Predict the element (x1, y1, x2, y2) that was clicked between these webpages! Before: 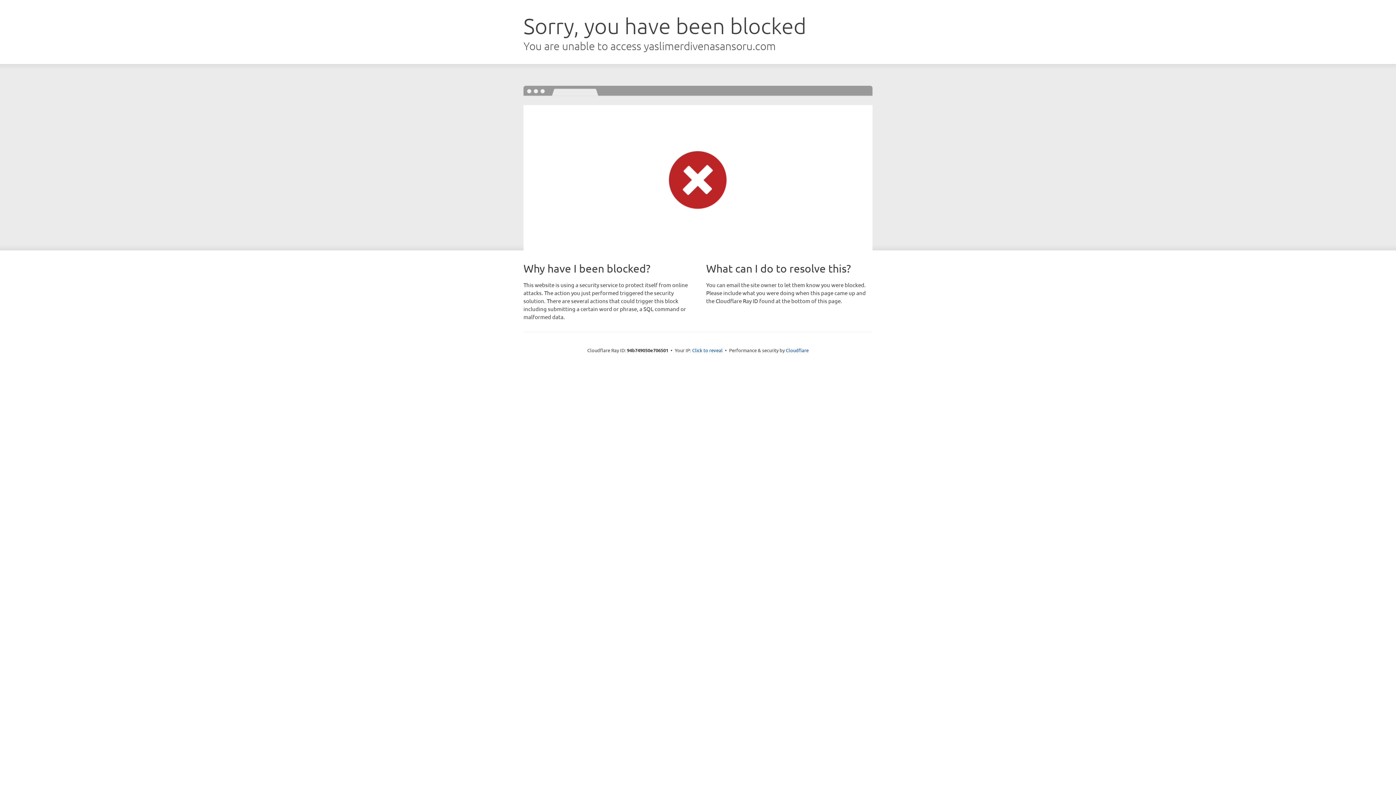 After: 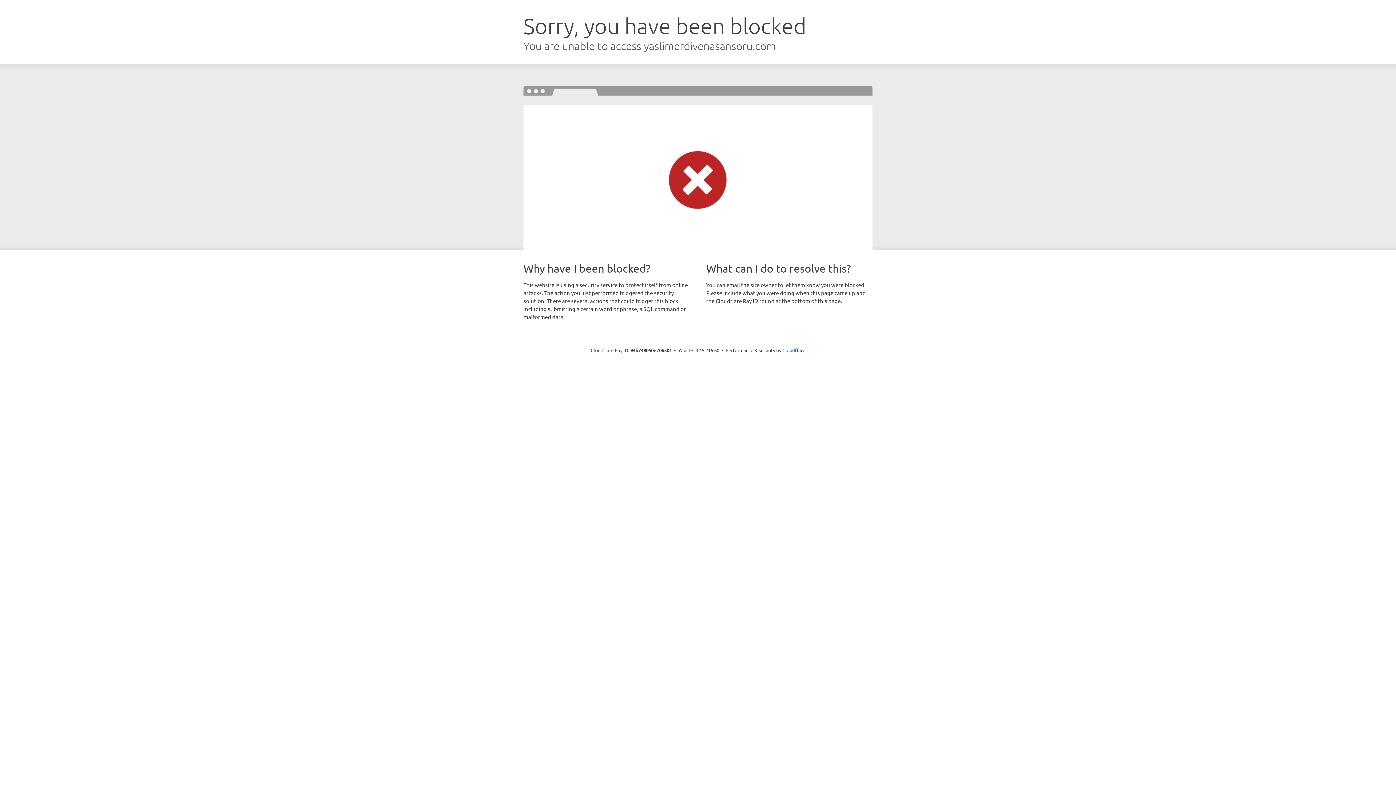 Action: label: Click to reveal bbox: (692, 346, 722, 353)